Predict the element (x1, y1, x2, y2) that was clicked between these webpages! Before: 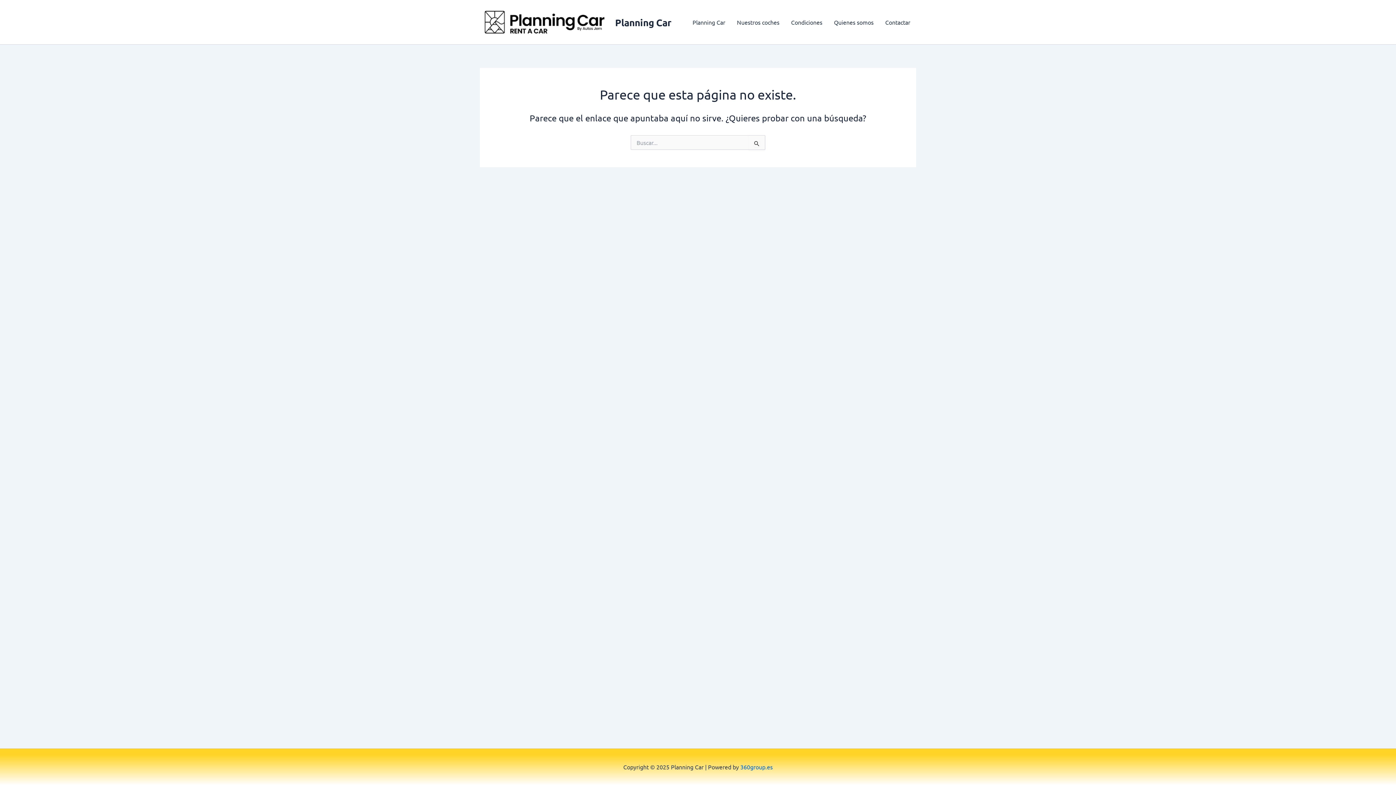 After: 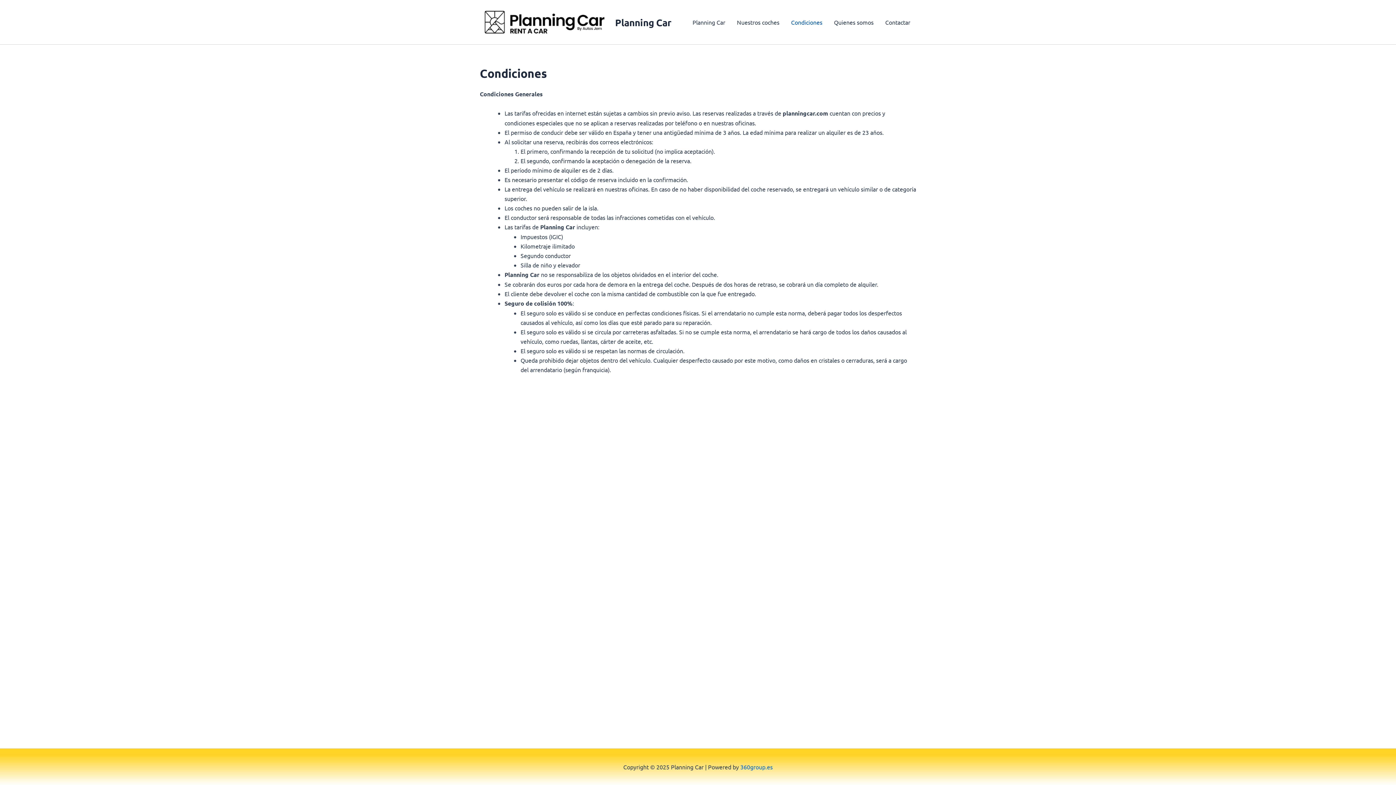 Action: label: Condiciones bbox: (785, 7, 828, 36)